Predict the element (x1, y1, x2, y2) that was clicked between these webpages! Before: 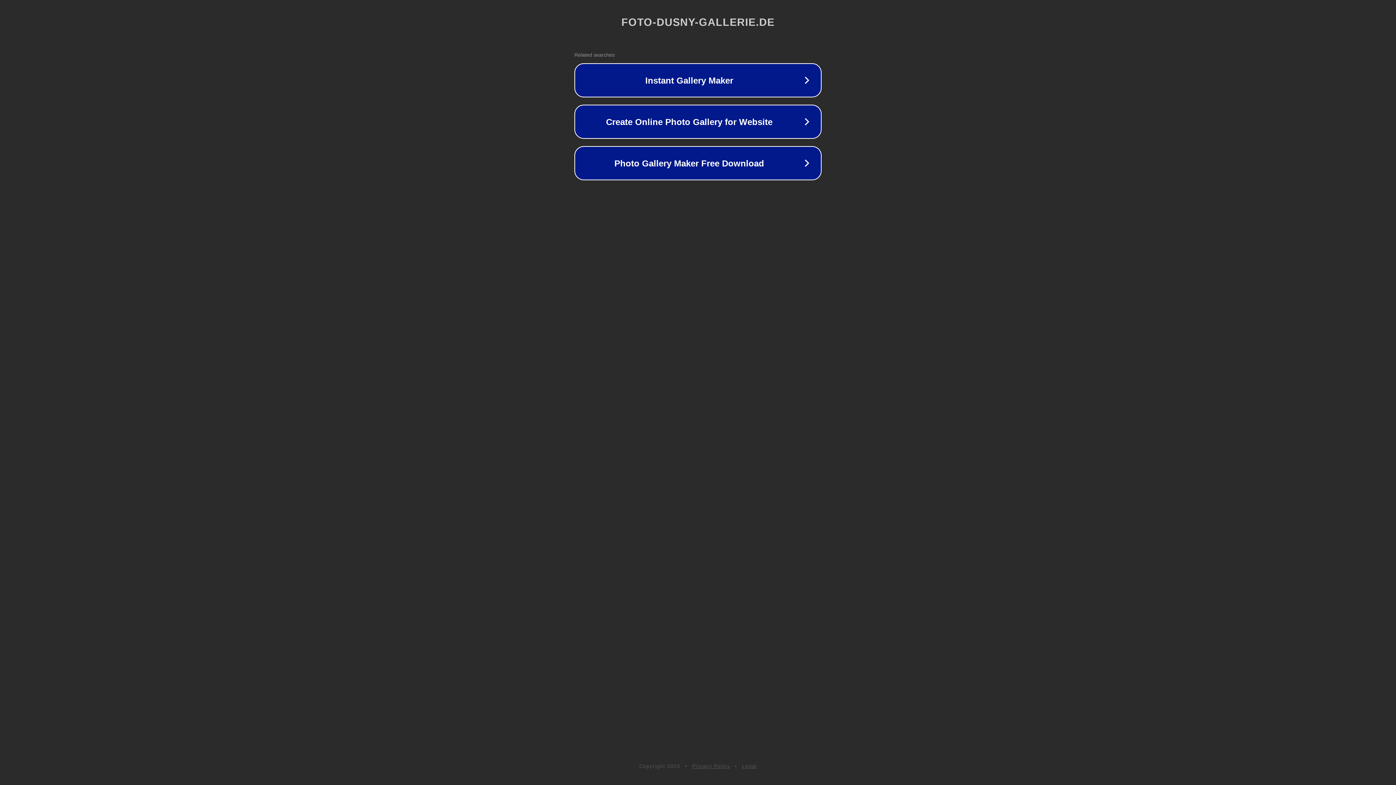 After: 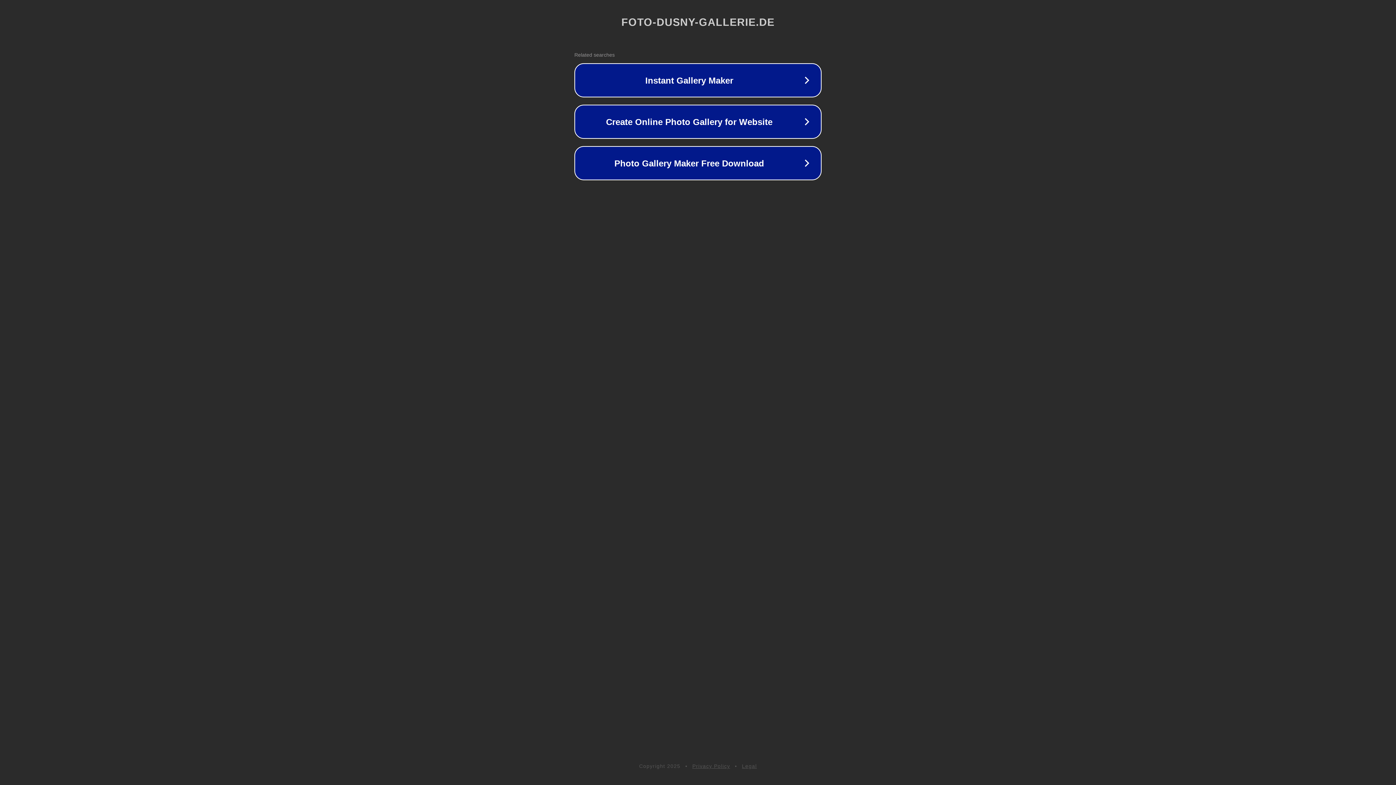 Action: bbox: (742, 763, 757, 769) label: Legal